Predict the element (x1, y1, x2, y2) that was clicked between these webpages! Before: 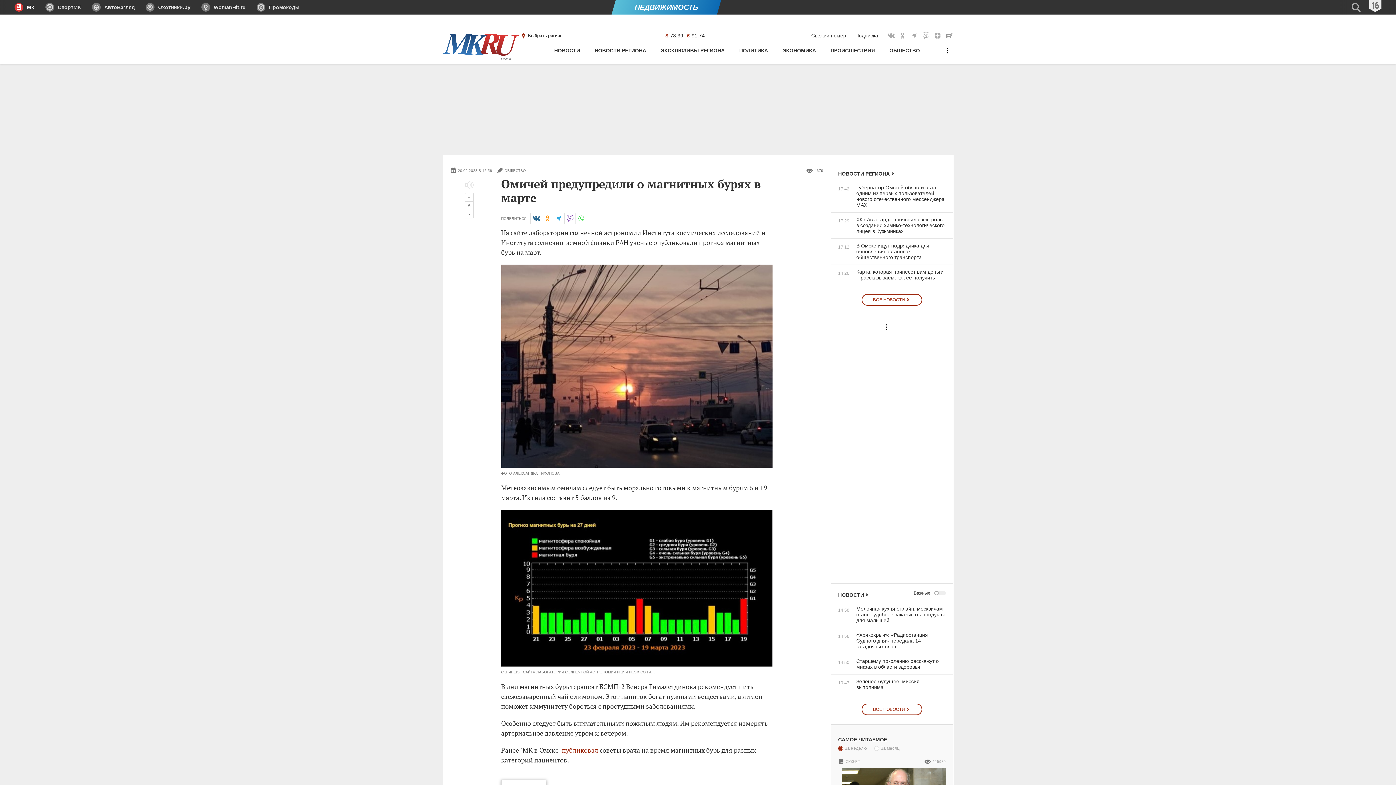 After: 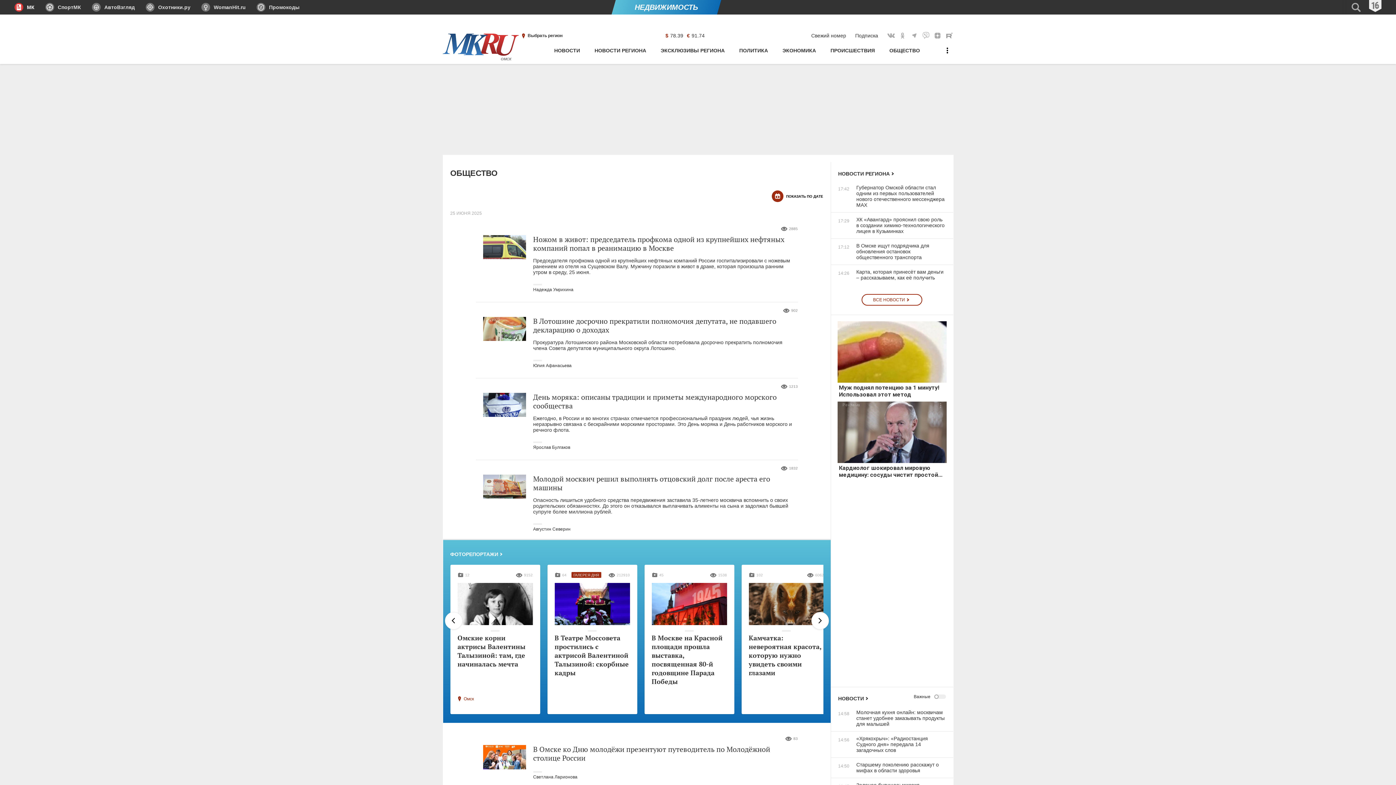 Action: bbox: (496, 167, 526, 173) label: ОБЩЕСТВО